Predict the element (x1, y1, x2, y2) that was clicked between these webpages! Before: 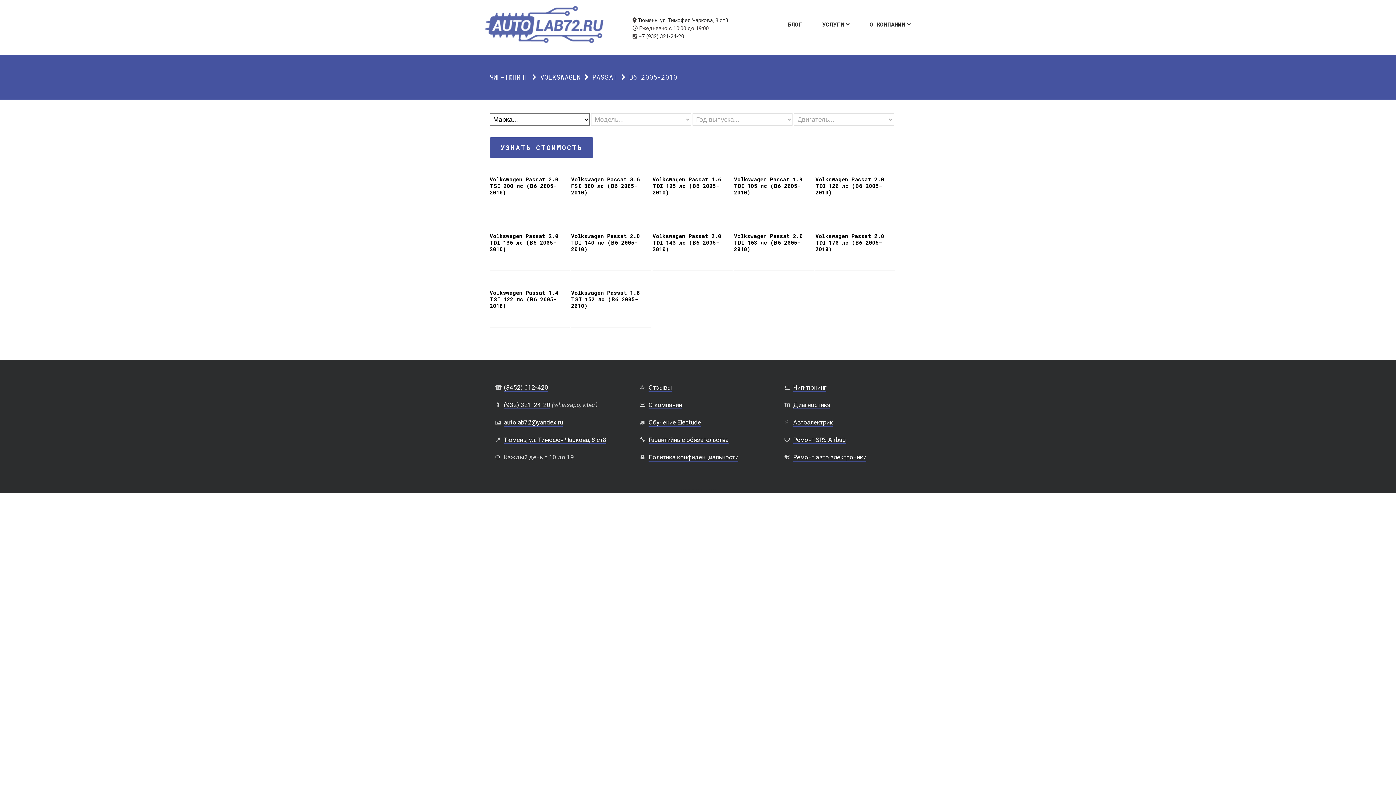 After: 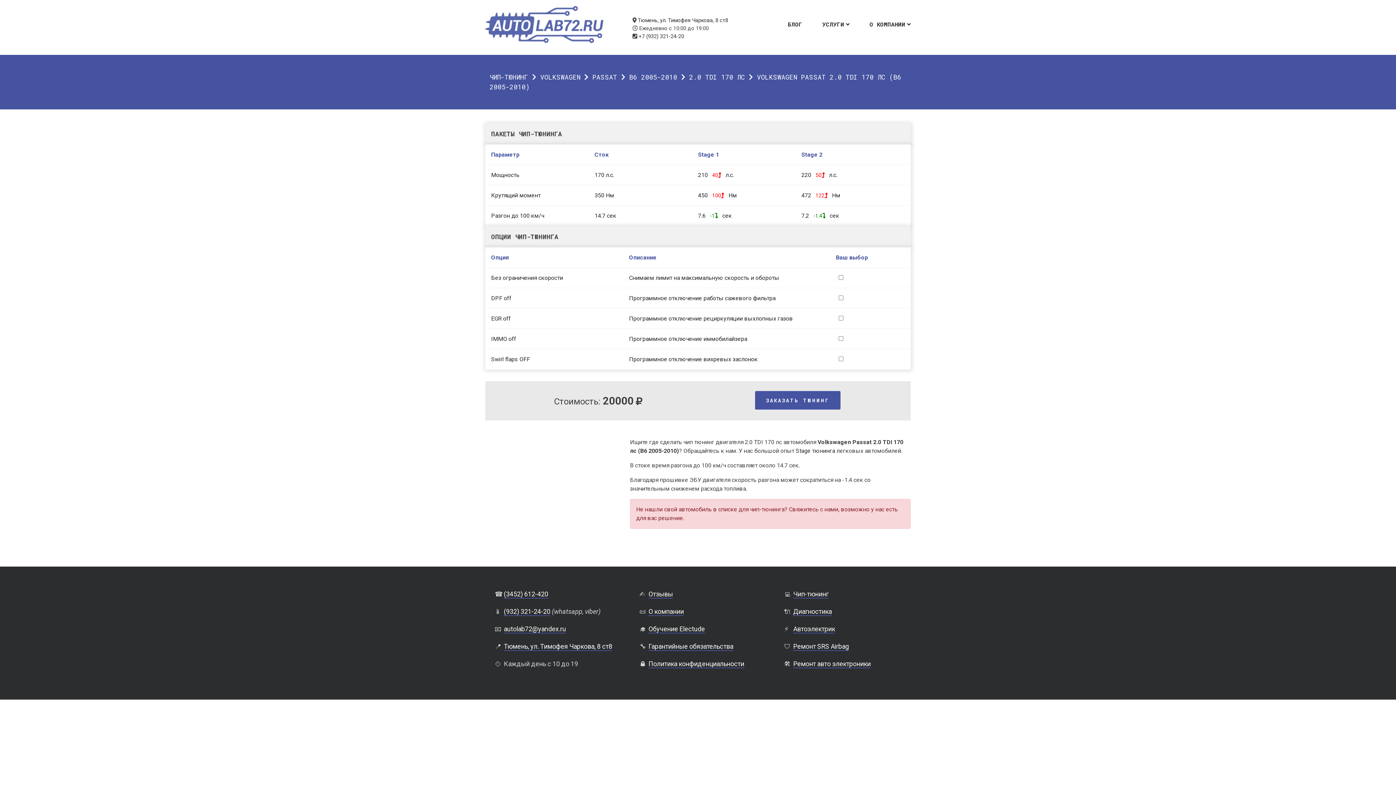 Action: label: Volkswagen Passat 2.0 TDI 170 лс (B6 2005-2010) bbox: (815, 232, 895, 252)